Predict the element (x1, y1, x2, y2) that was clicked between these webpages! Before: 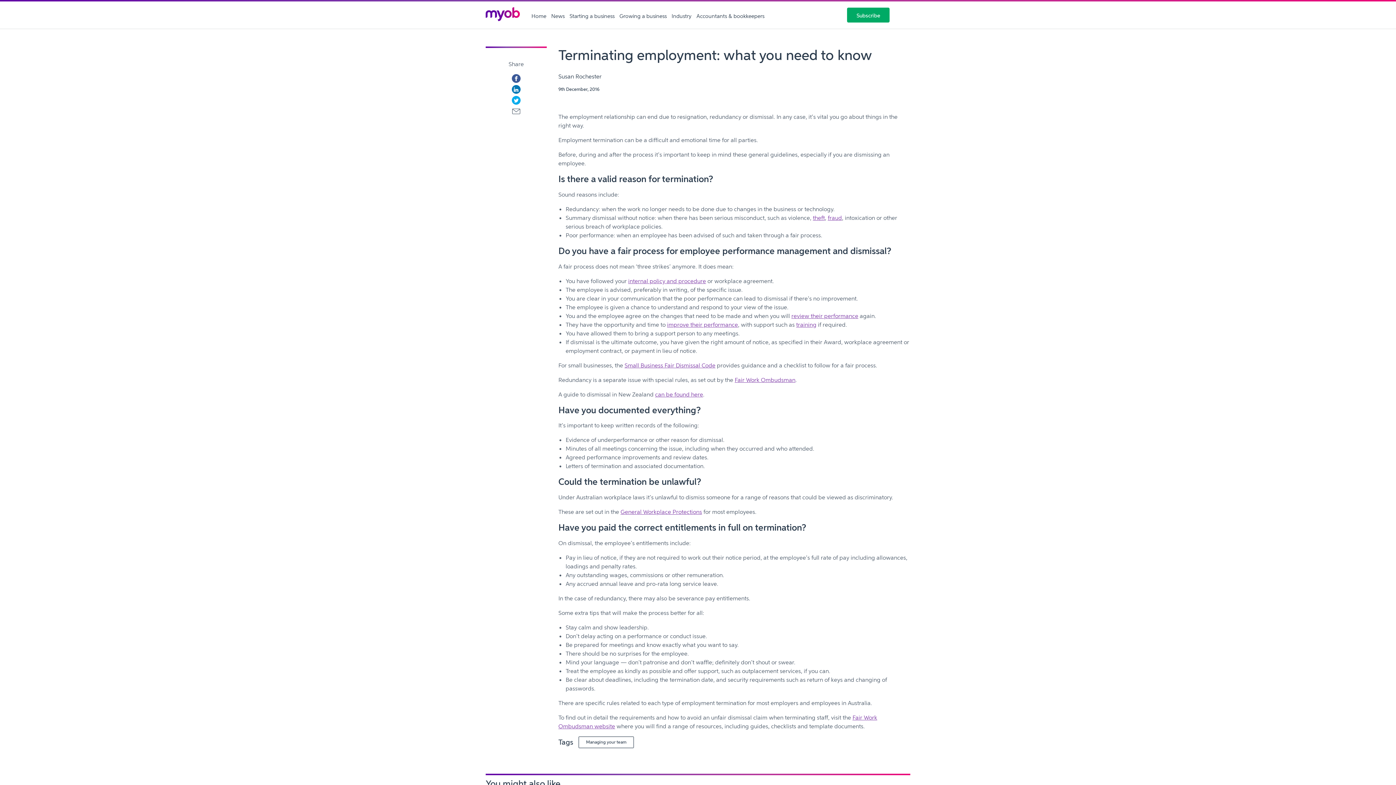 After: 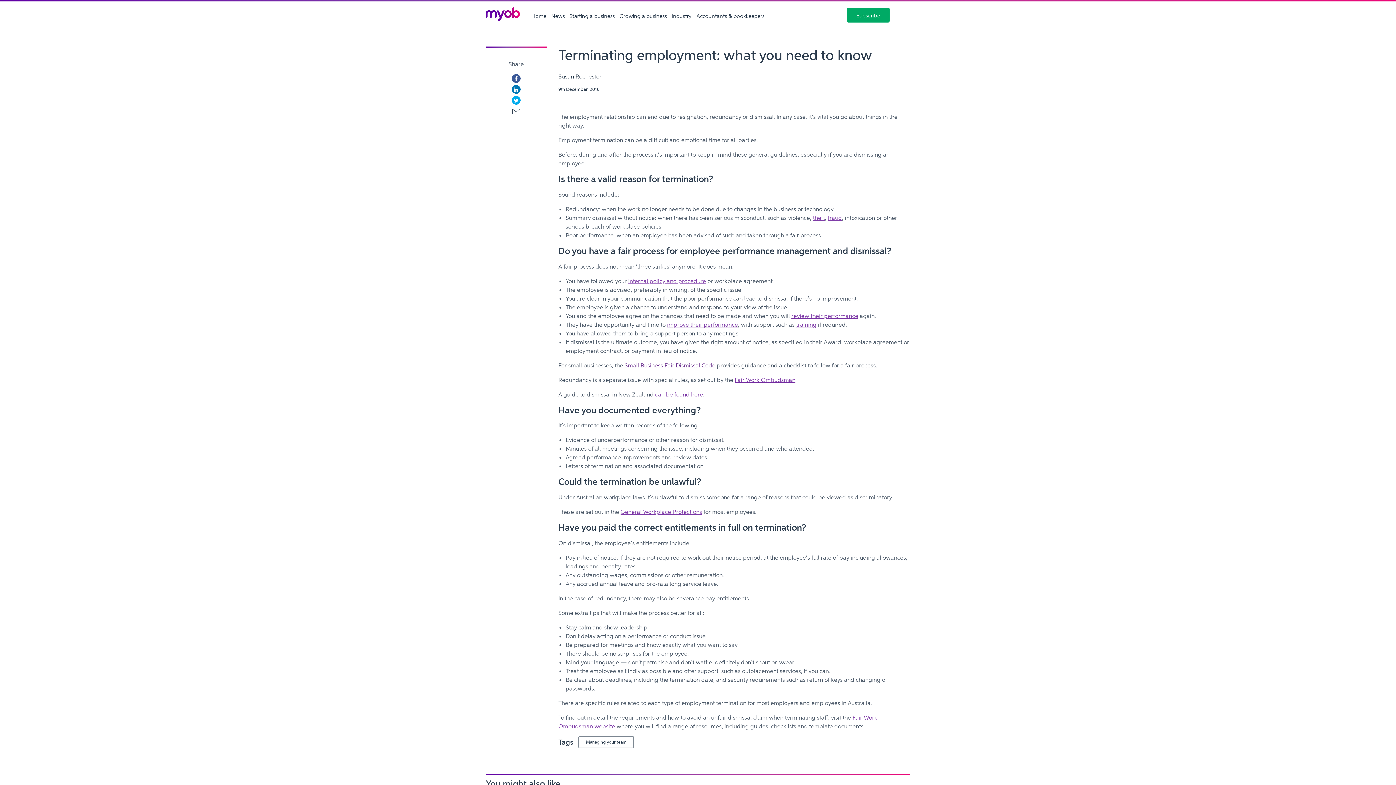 Action: bbox: (624, 361, 715, 368) label: Small Business Fair Dismissal Code